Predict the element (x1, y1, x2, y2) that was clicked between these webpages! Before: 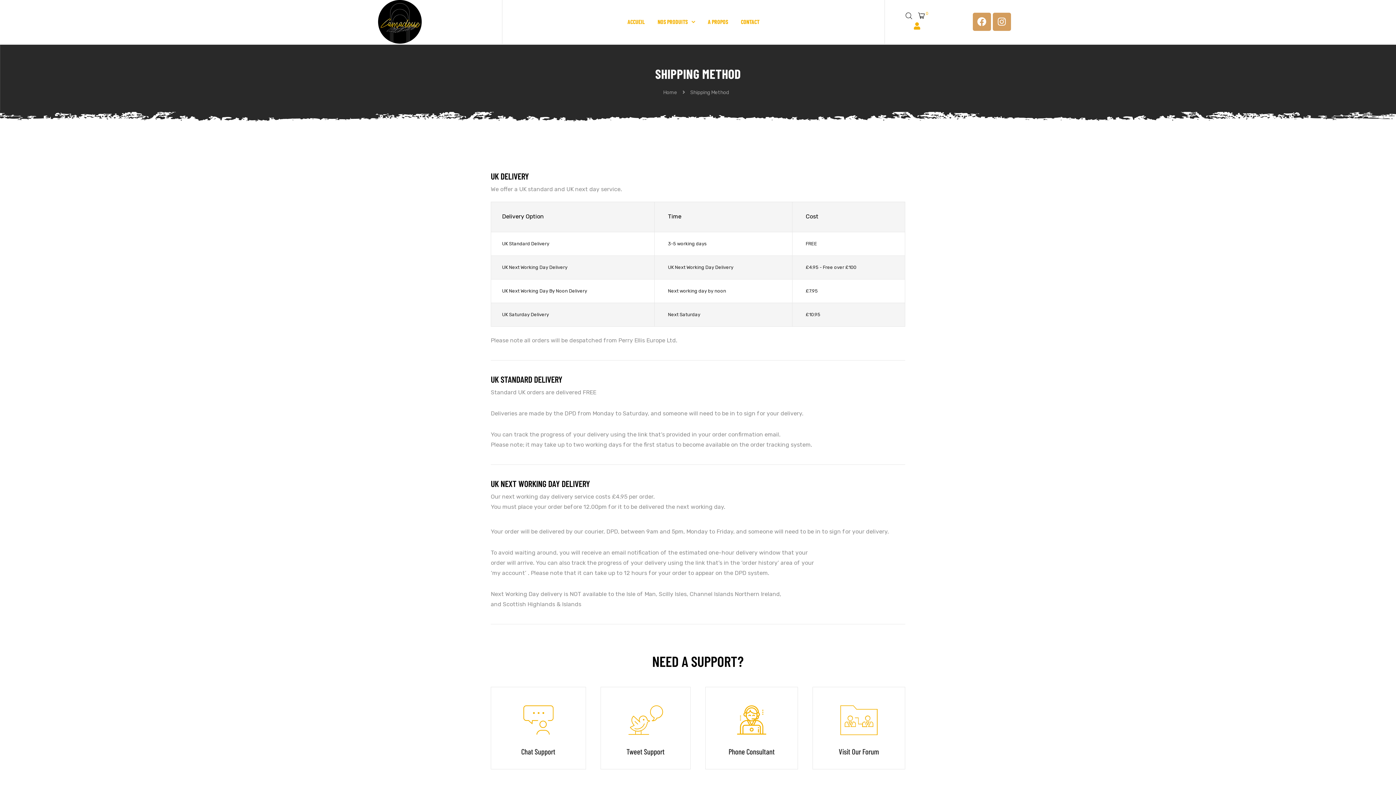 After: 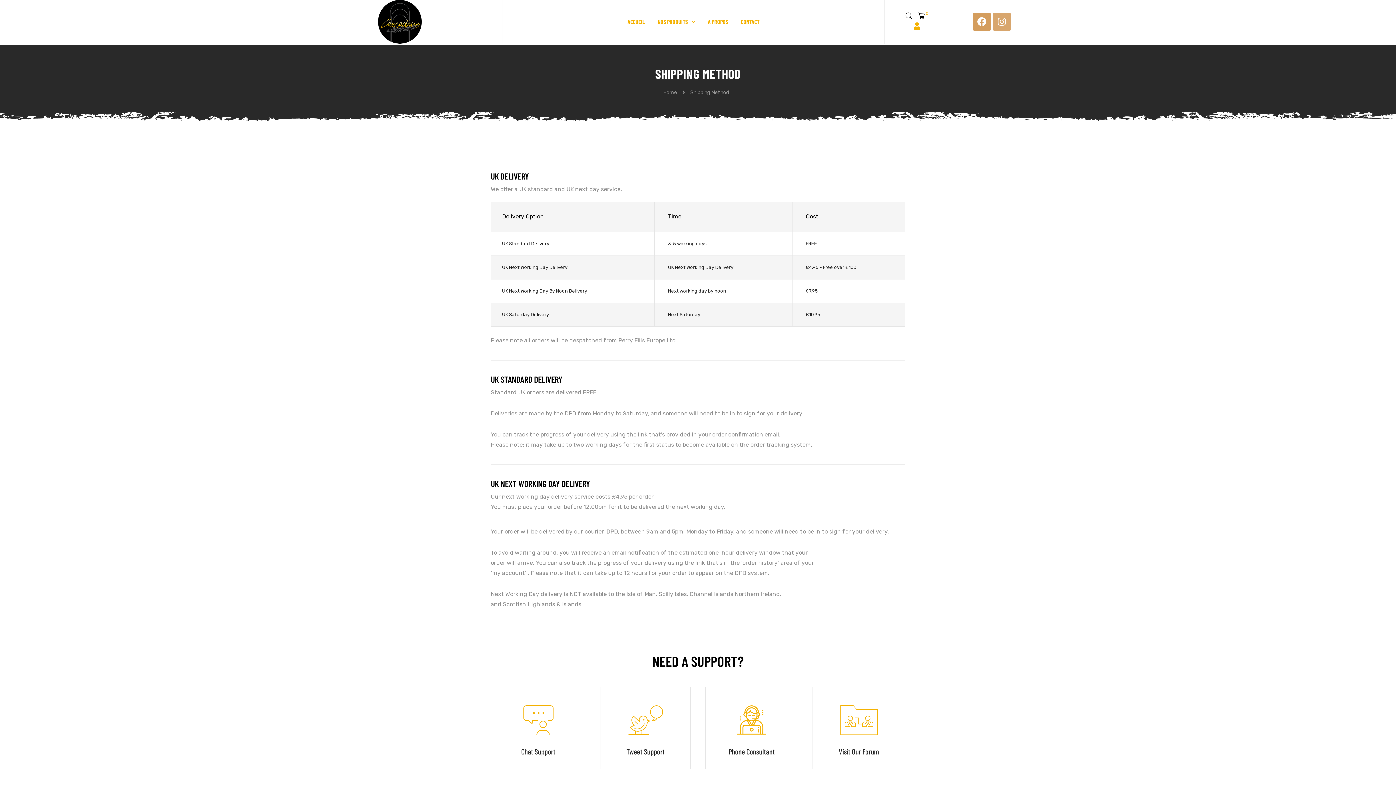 Action: label: Instagram bbox: (992, 12, 1011, 30)